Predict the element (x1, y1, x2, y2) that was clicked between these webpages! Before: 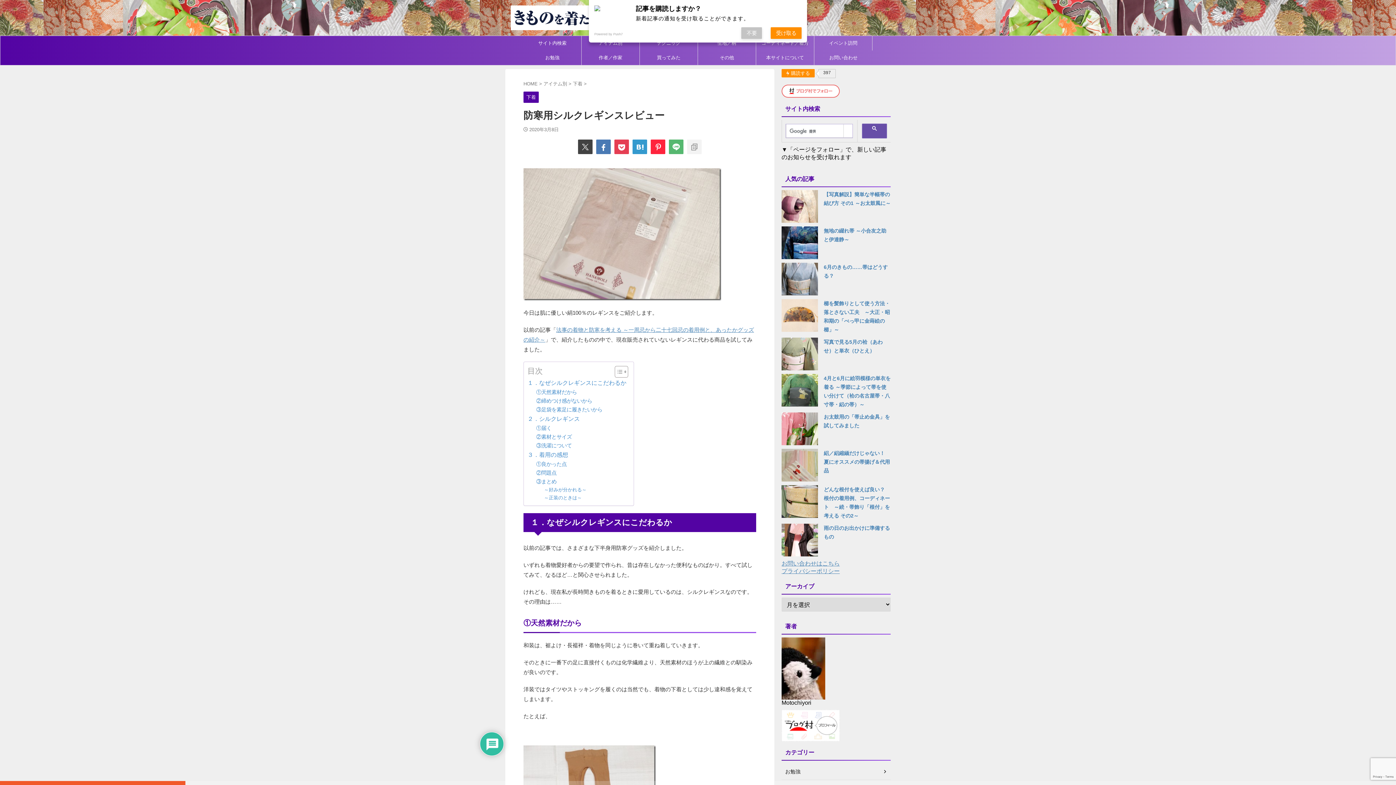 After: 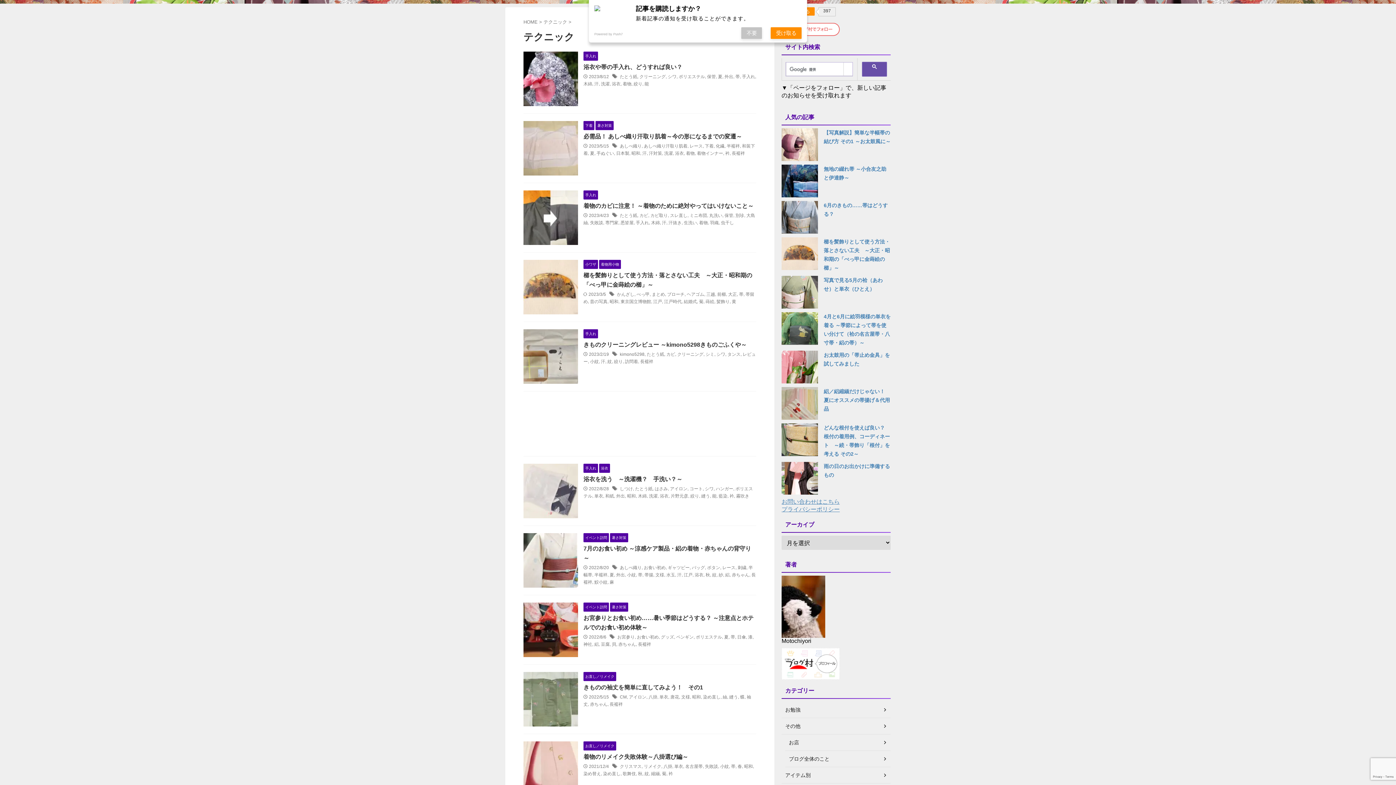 Action: bbox: (640, 35, 697, 50) label: テクニック